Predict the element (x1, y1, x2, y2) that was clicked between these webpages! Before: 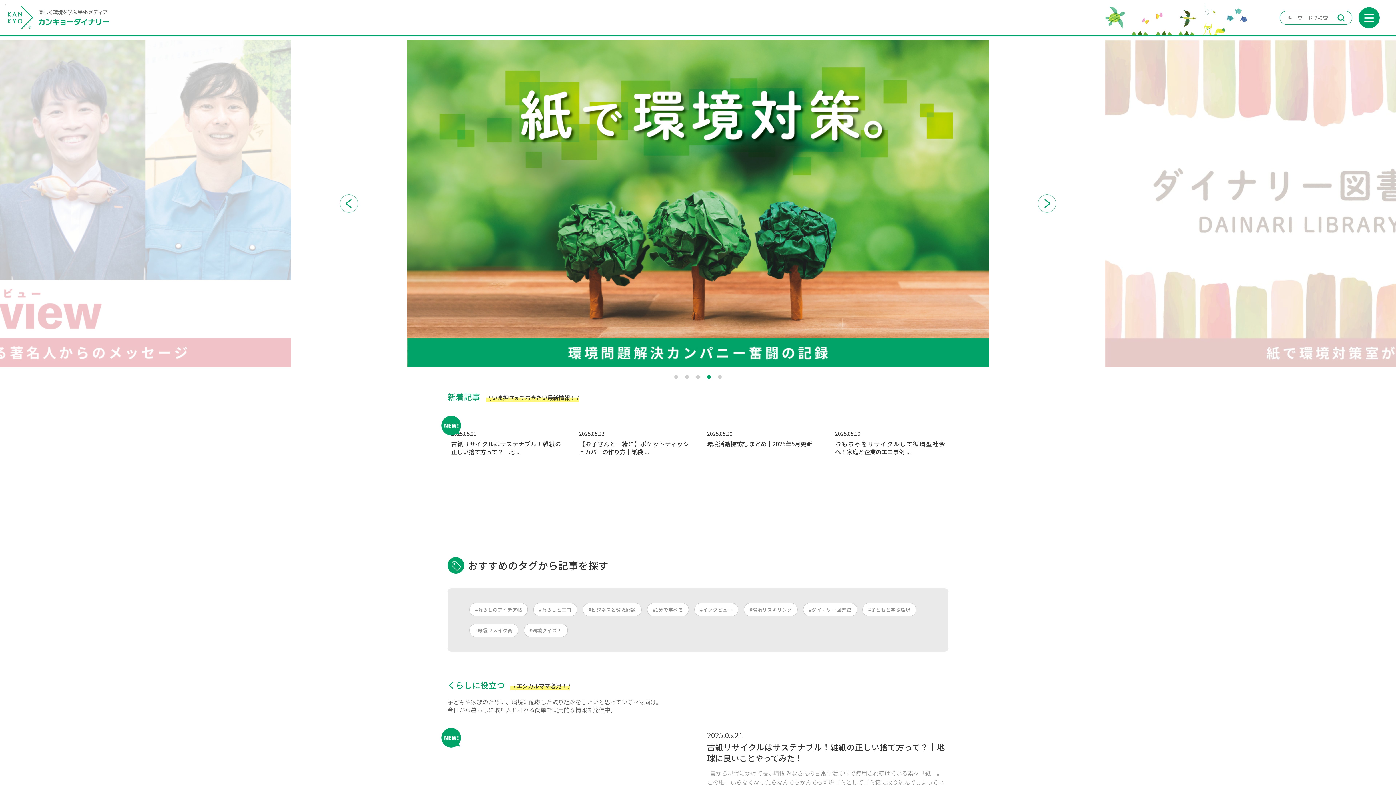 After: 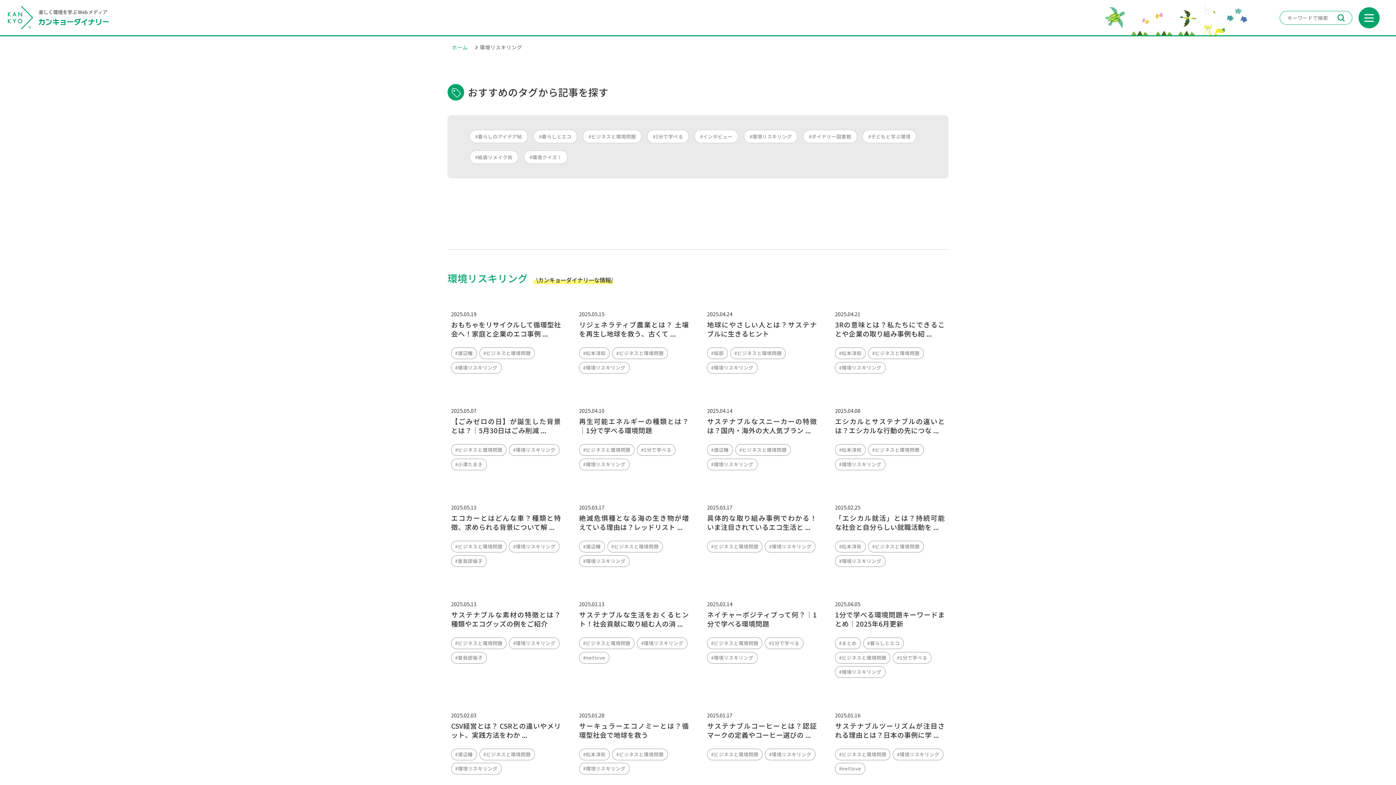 Action: bbox: (743, 603, 797, 616) label: #環境リスキリング